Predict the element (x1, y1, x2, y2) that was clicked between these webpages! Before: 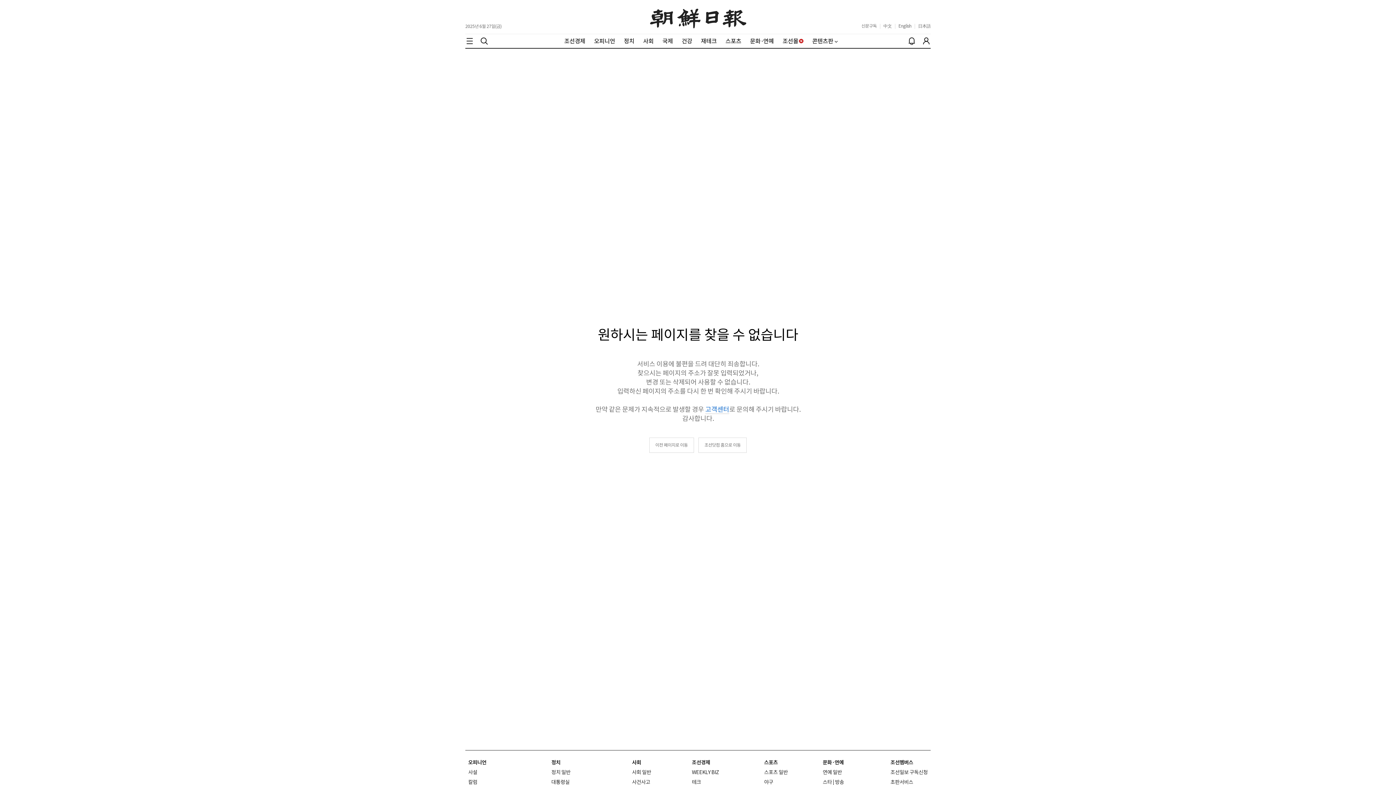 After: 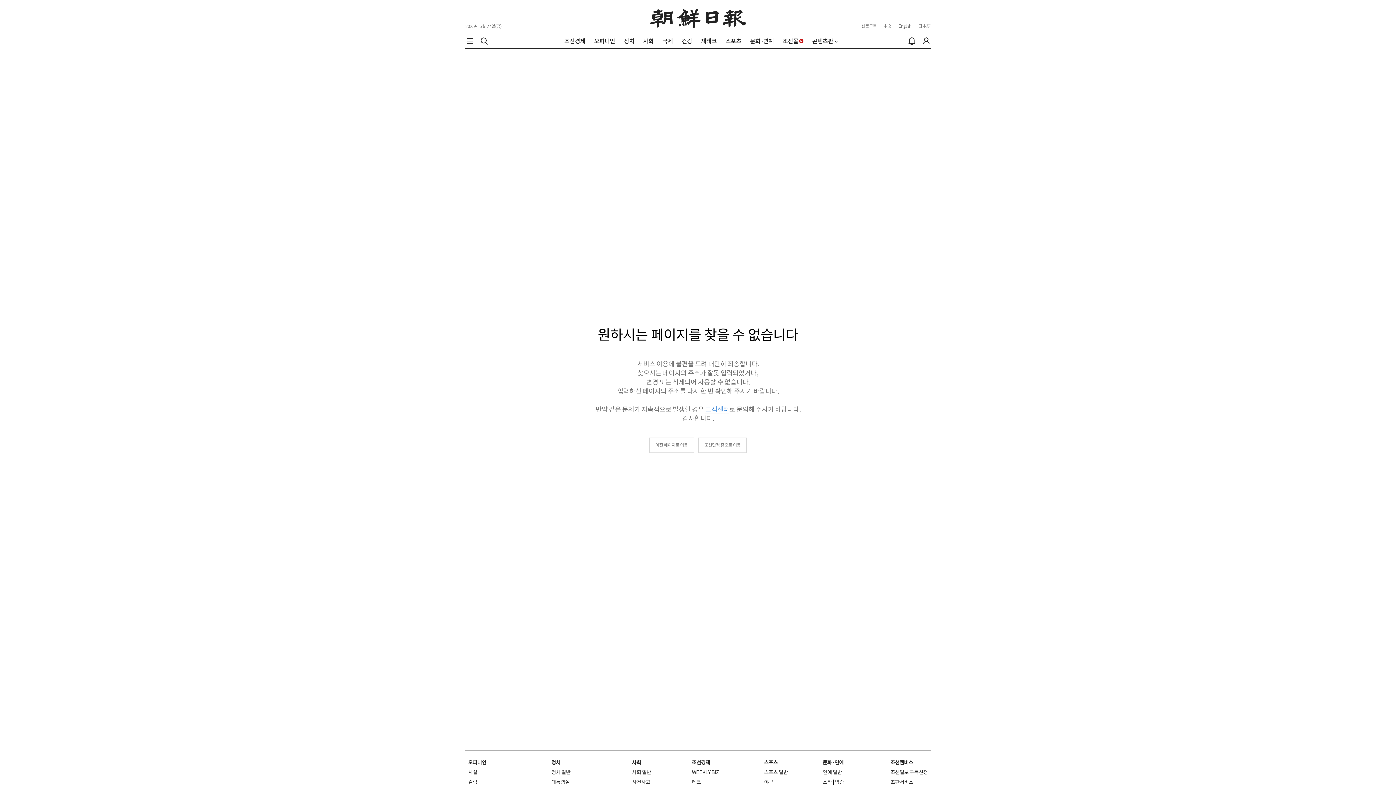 Action: bbox: (883, 23, 892, 28) label: 中文